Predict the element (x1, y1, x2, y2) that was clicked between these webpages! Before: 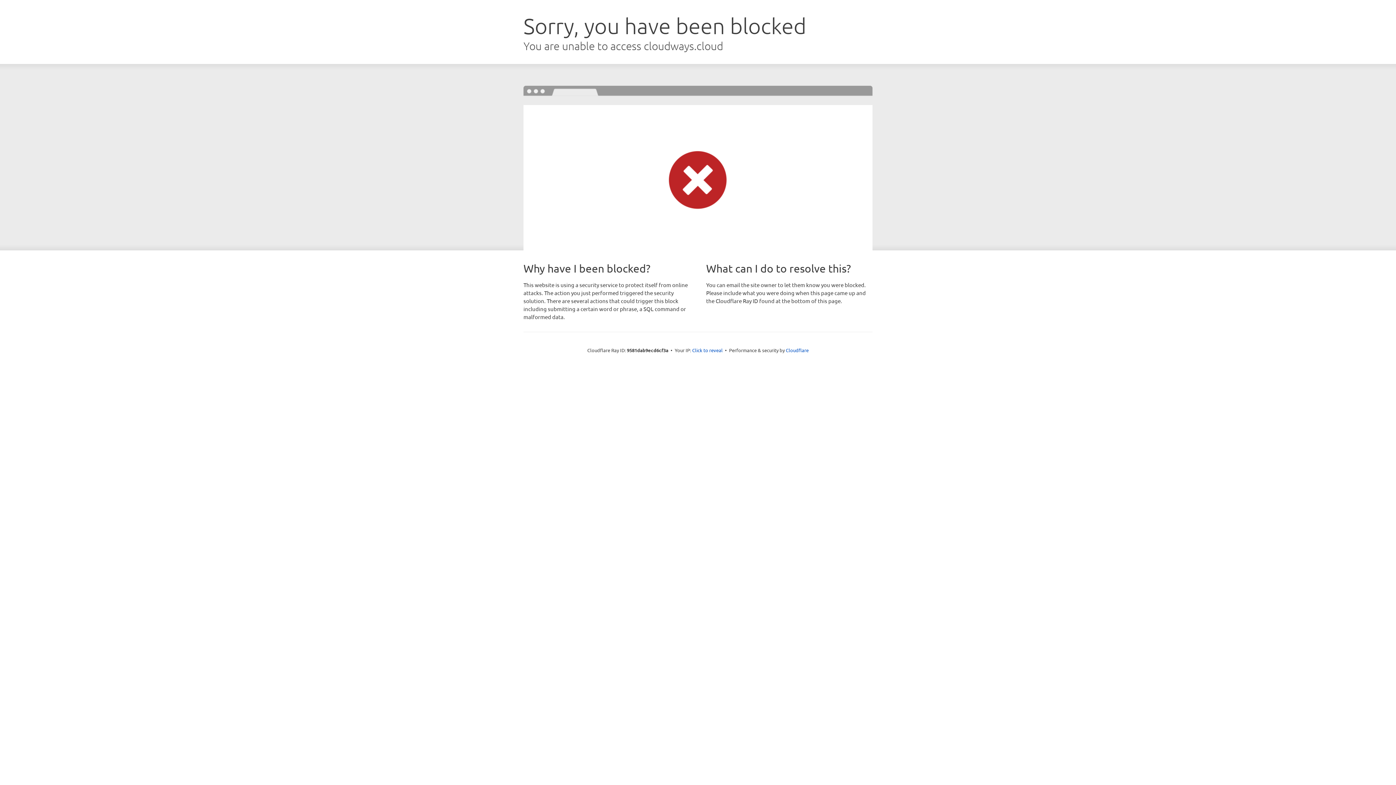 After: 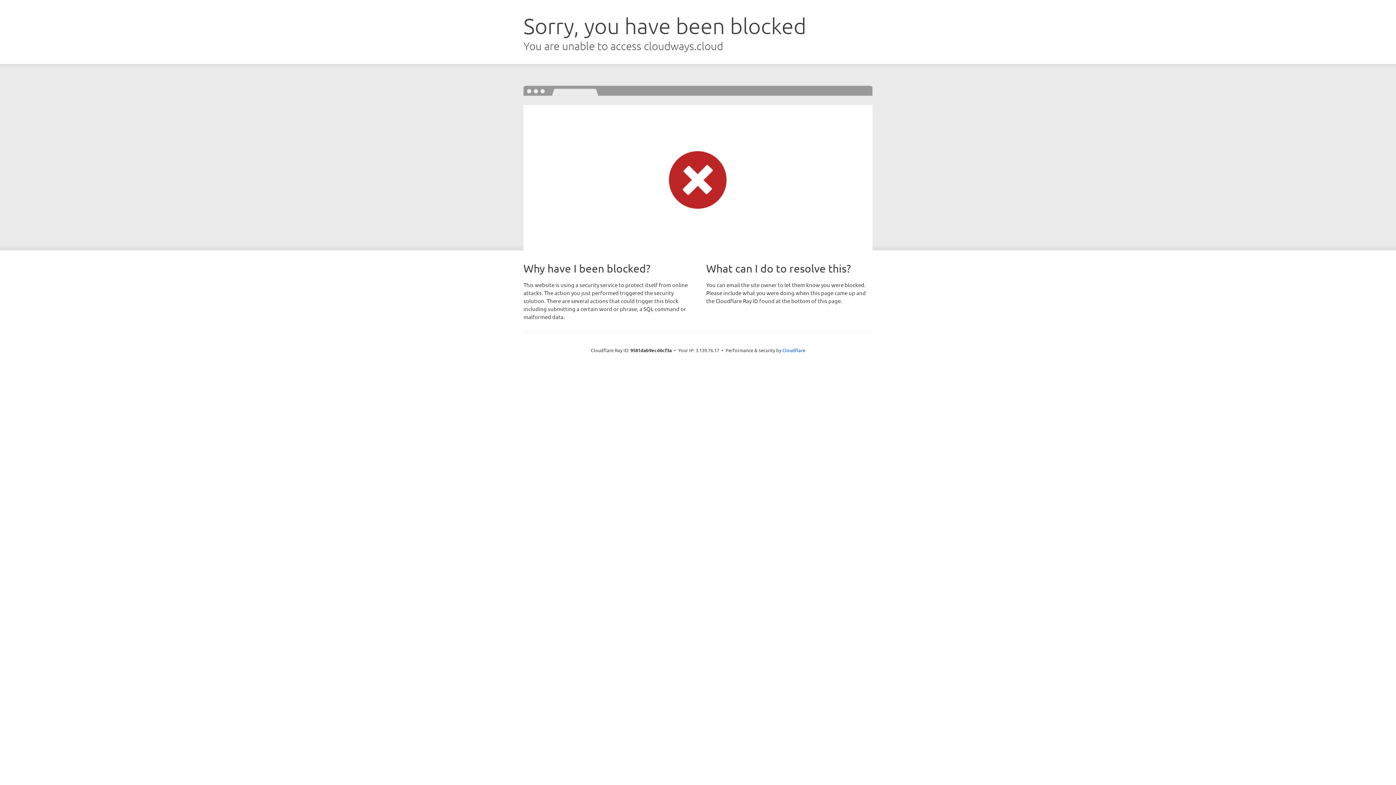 Action: label: Click to reveal bbox: (692, 346, 722, 353)